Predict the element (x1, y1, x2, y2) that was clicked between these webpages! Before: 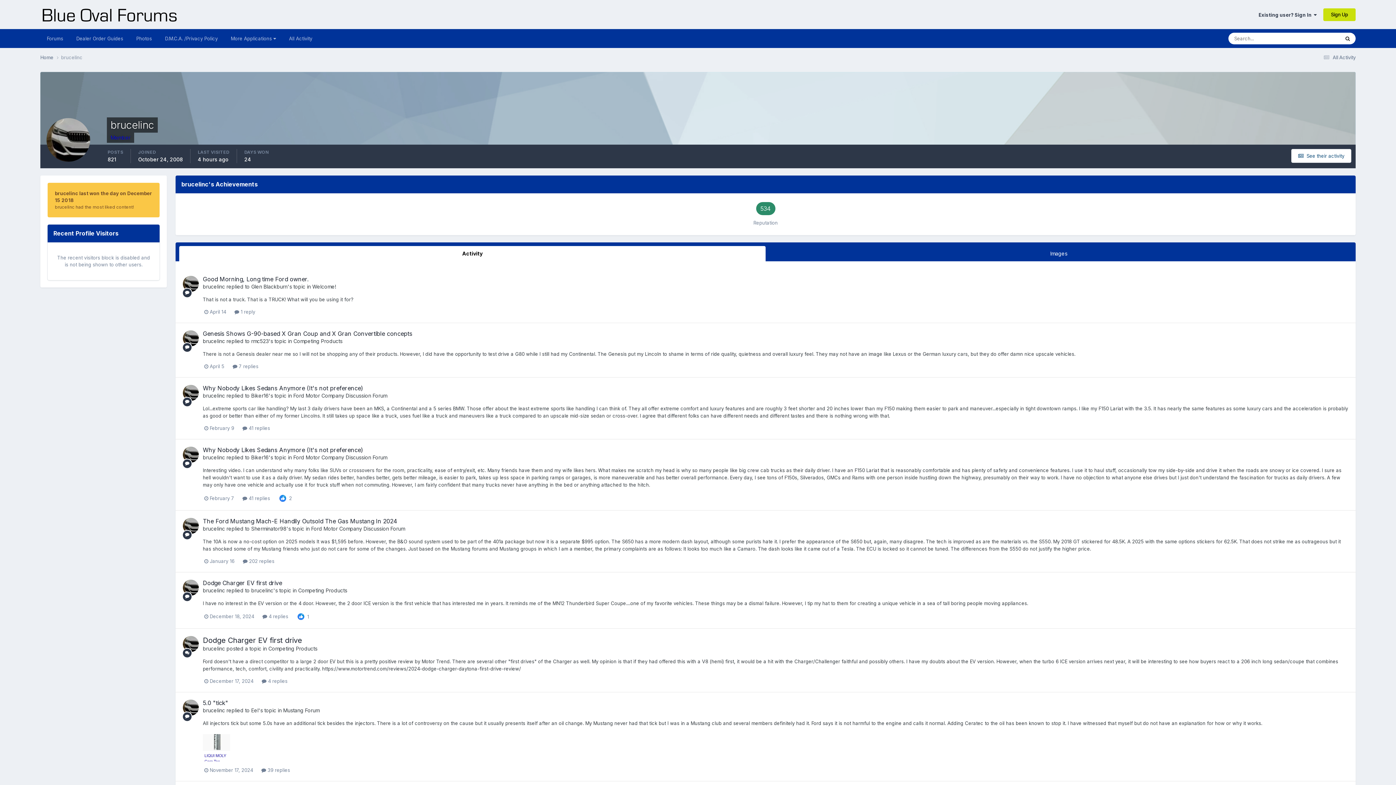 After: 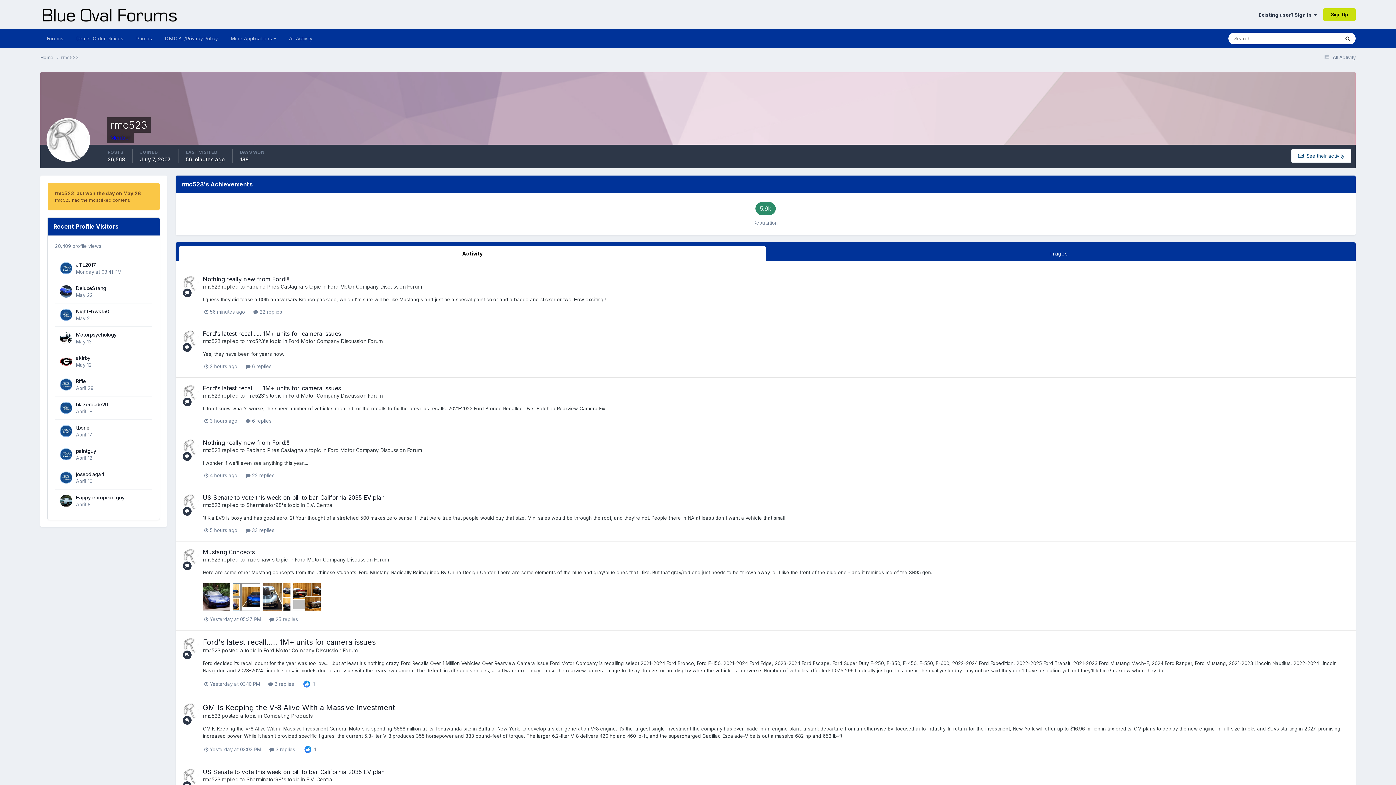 Action: label: rmc523 bbox: (251, 338, 268, 344)